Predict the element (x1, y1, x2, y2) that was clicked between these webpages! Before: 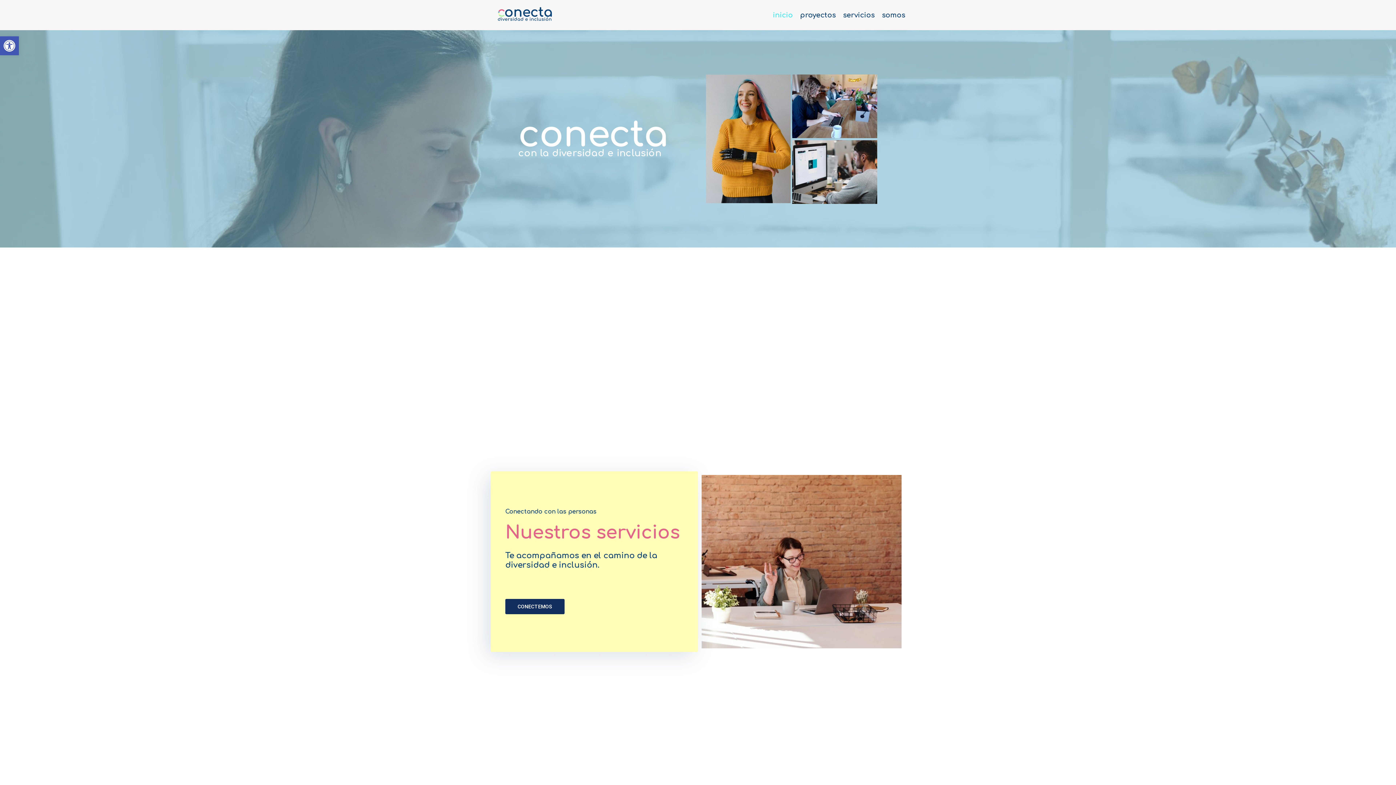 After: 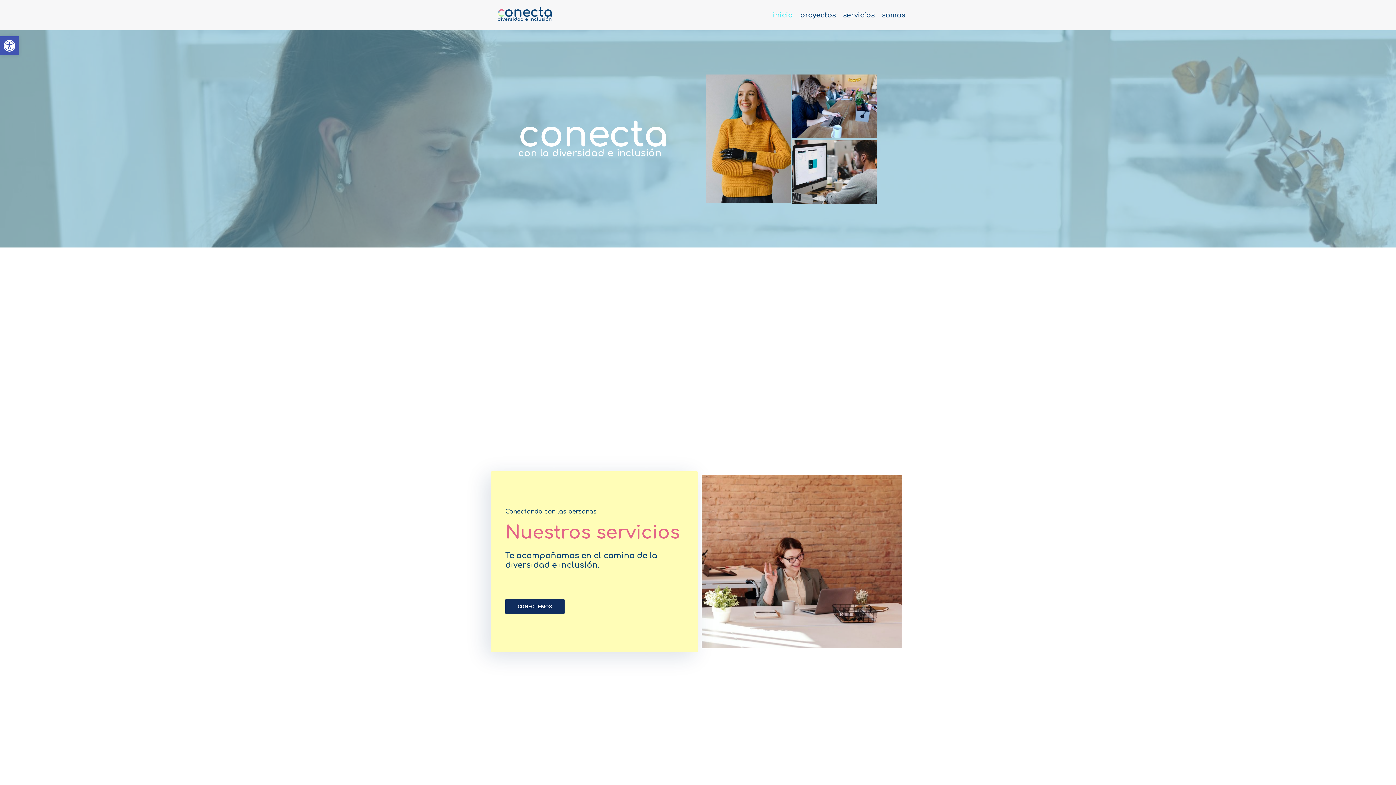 Action: bbox: (490, 6, 559, 23) label: CONECTA